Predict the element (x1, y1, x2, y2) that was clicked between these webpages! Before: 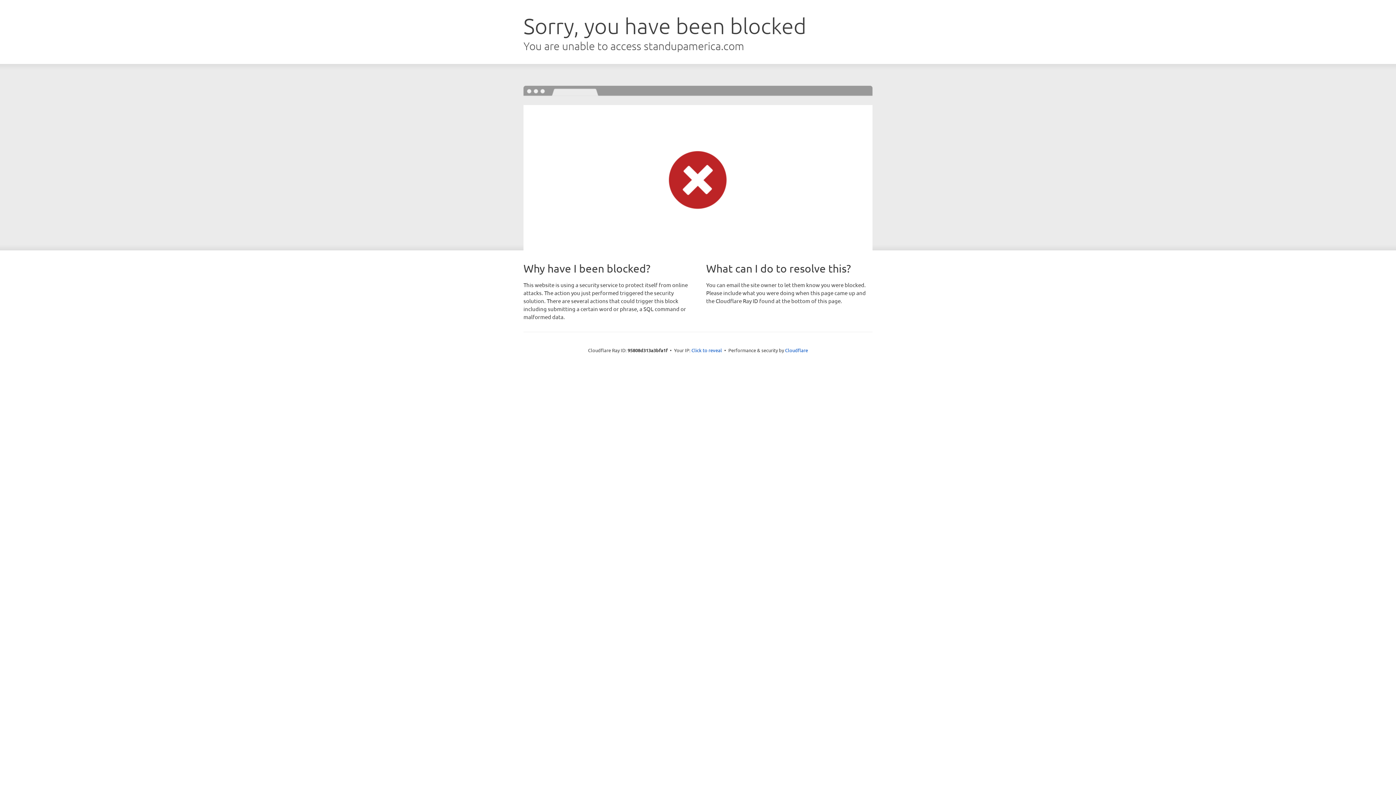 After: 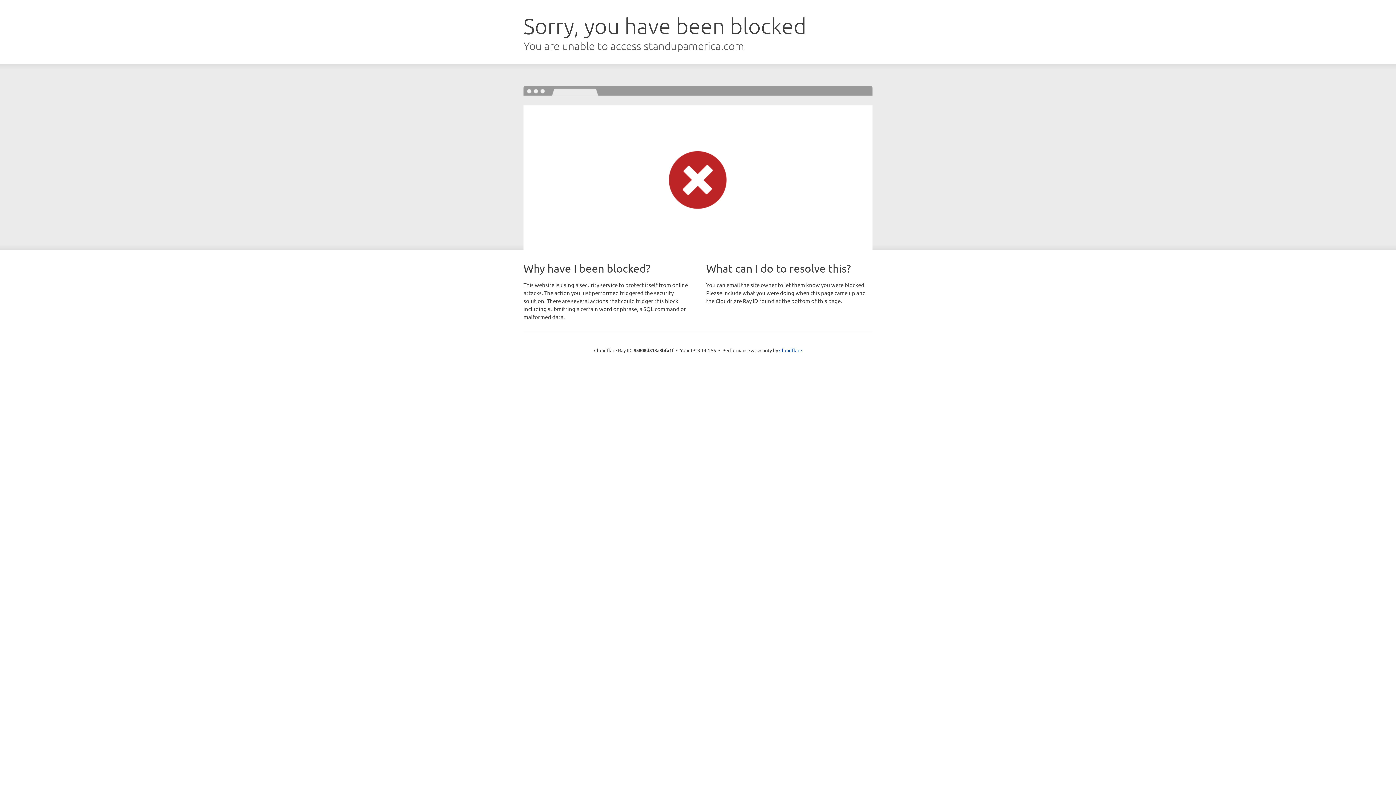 Action: bbox: (691, 346, 722, 353) label: Click to reveal